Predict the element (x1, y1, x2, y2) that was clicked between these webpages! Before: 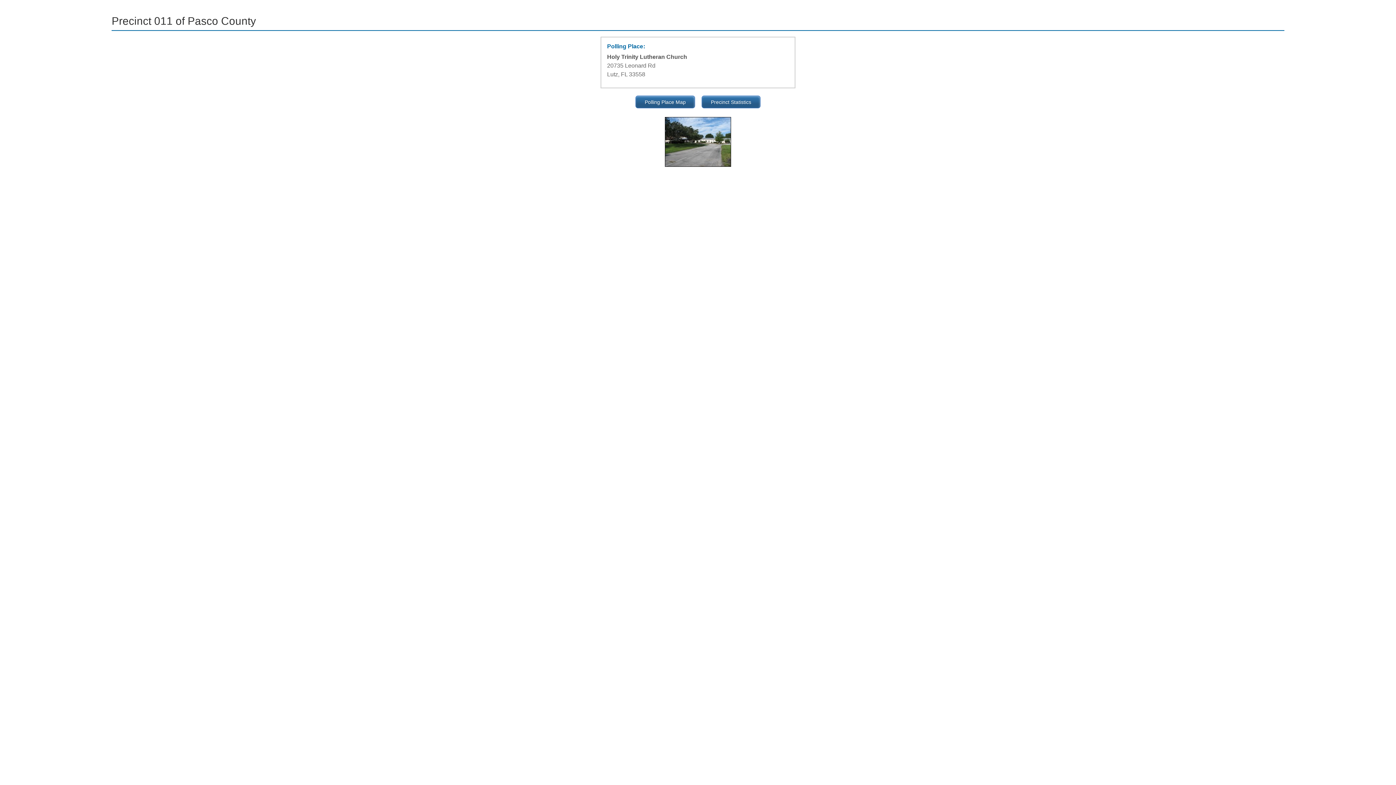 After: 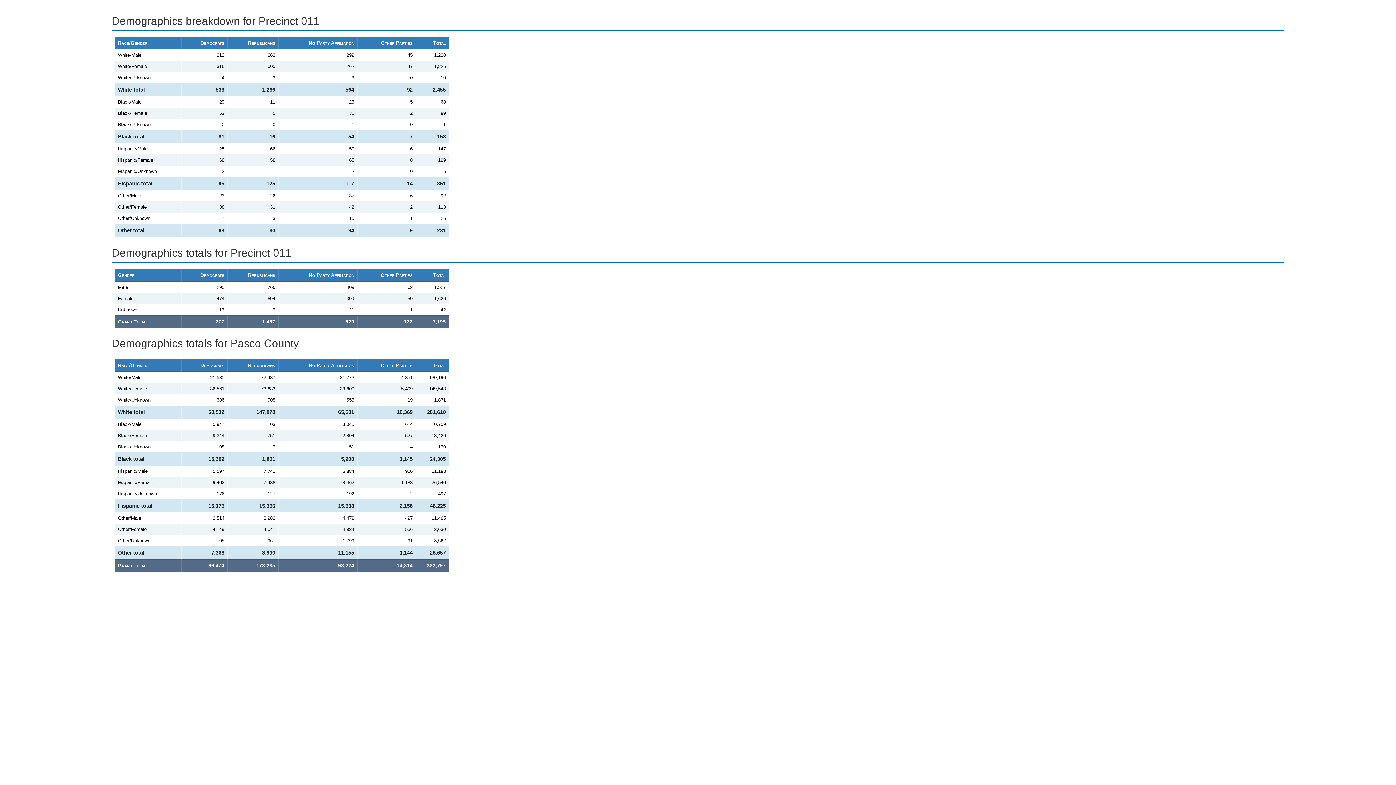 Action: bbox: (701, 95, 760, 108) label: Precinct Statistics